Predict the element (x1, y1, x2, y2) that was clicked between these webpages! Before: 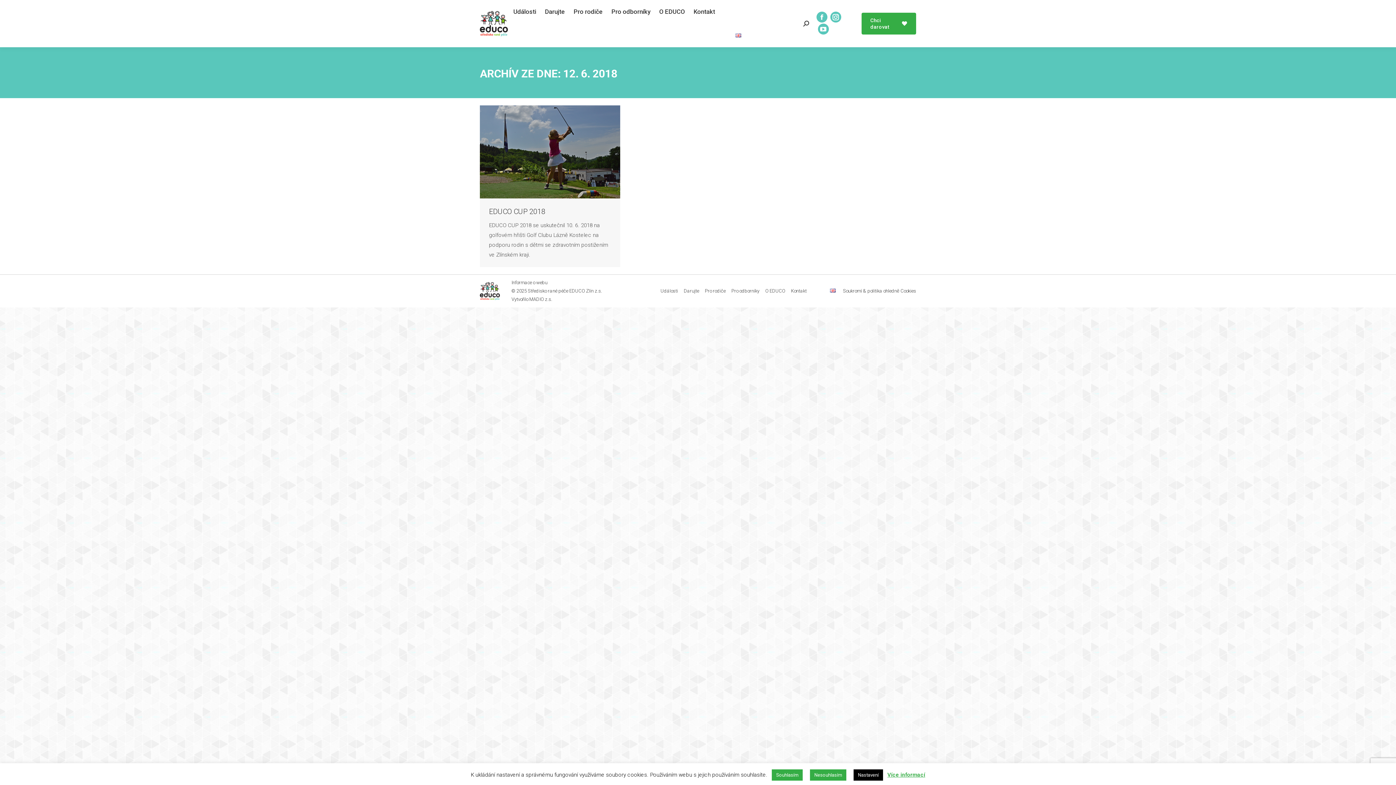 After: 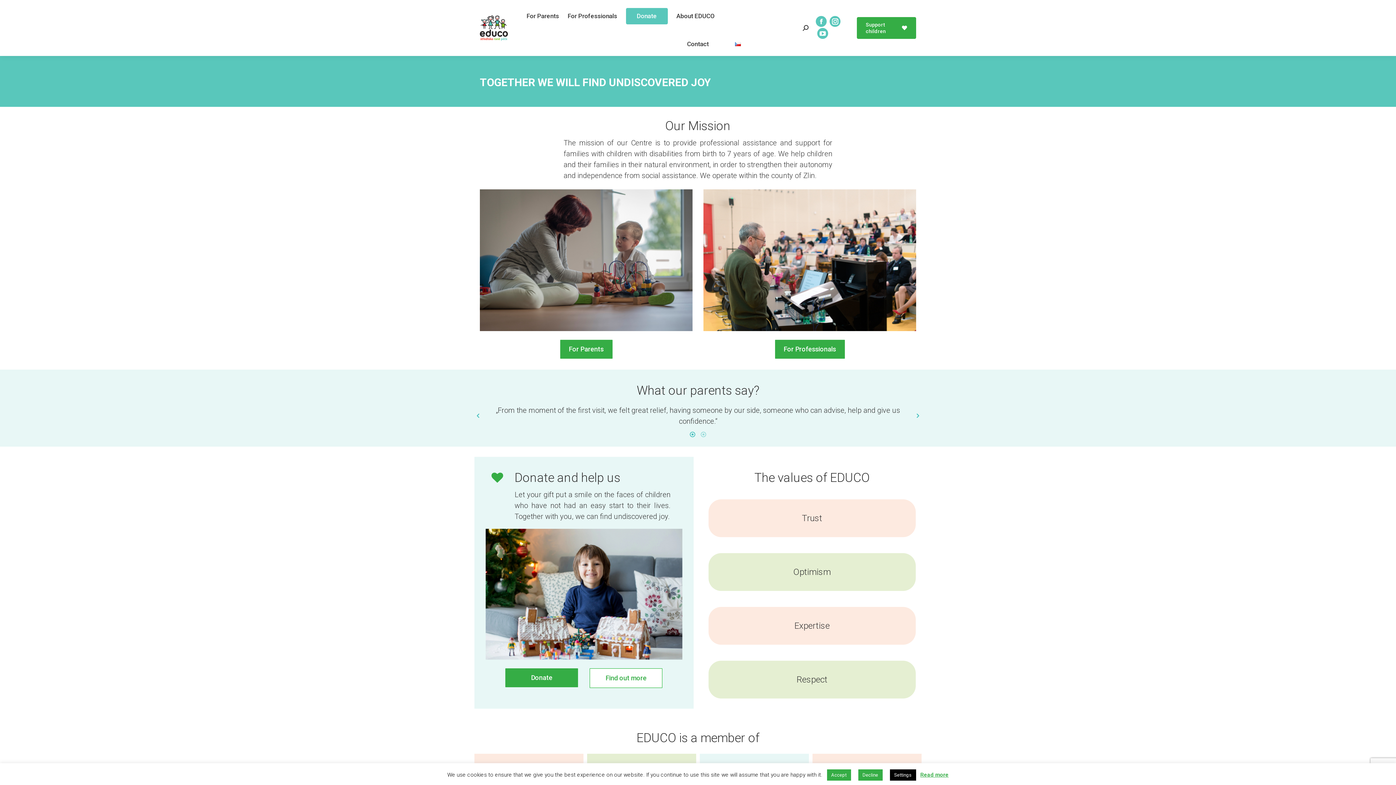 Action: bbox: (734, 30, 742, 40)